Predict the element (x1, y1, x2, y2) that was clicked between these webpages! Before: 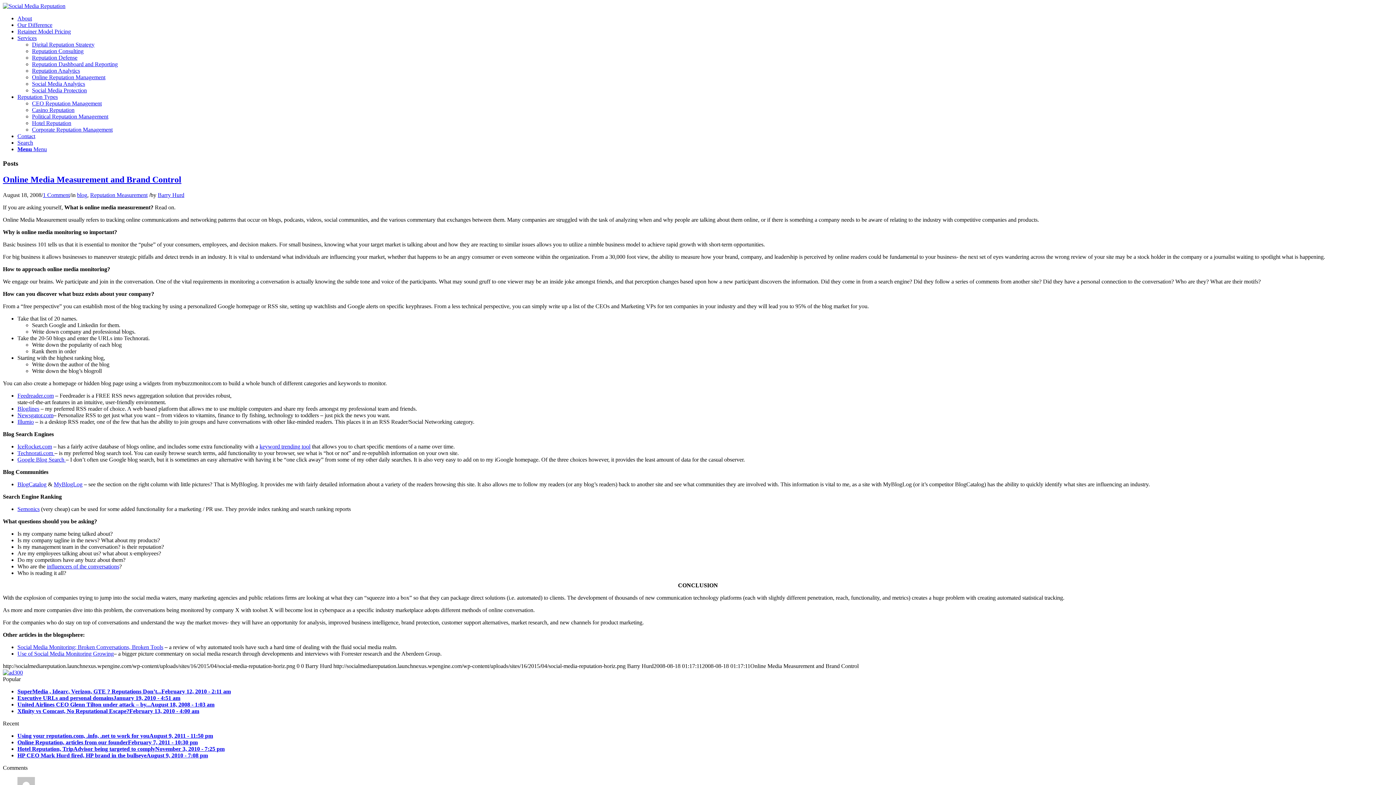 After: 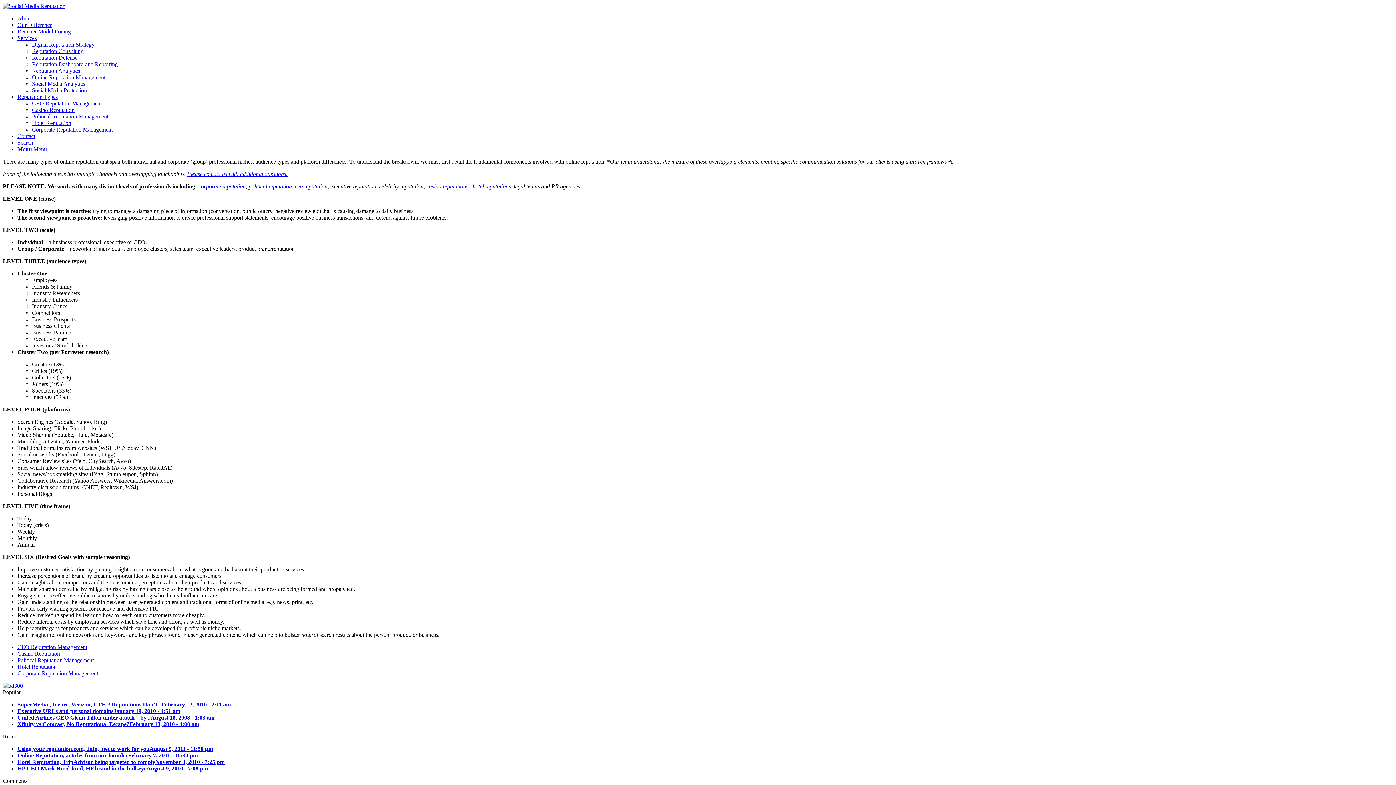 Action: label: Reputation Types bbox: (17, 93, 57, 100)